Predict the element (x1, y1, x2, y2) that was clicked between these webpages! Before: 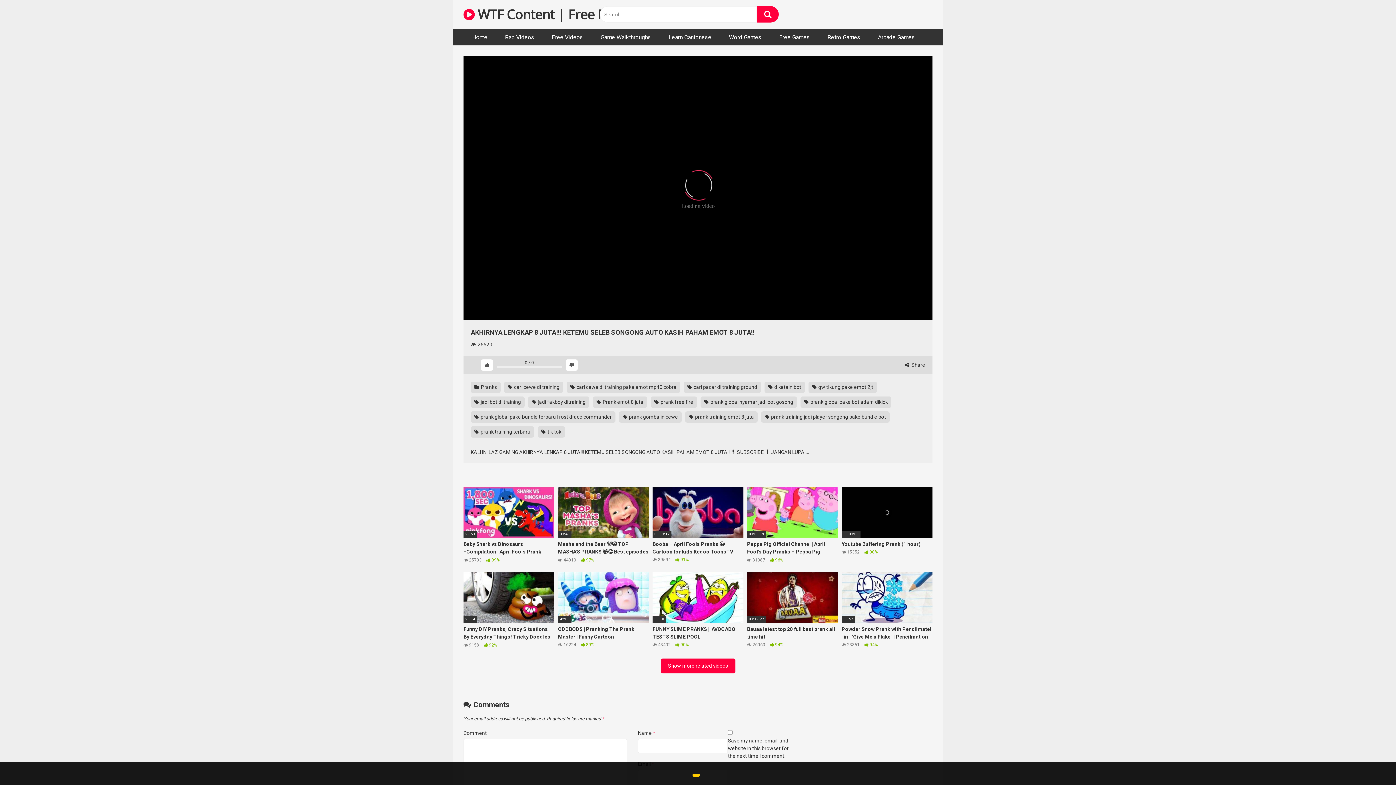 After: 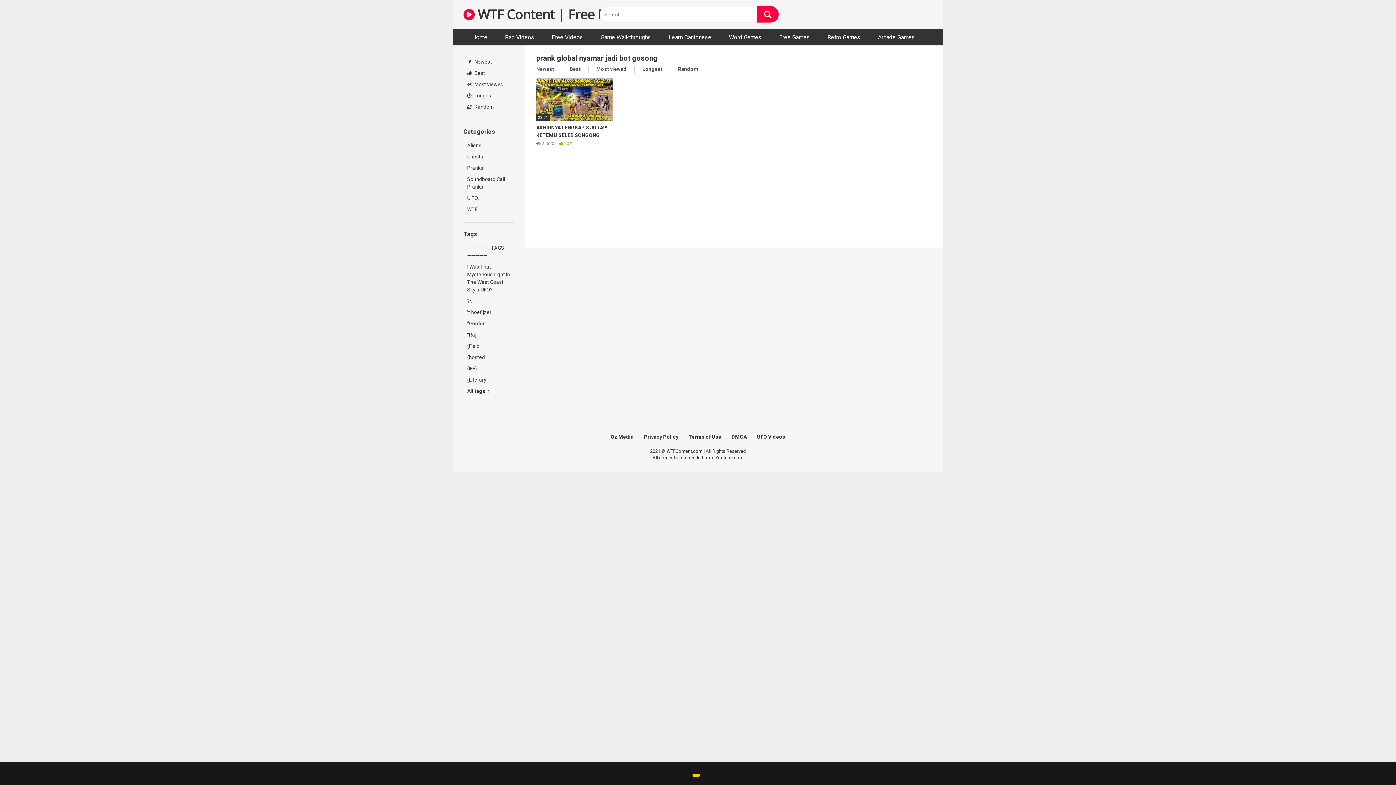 Action: label:  prank global nyamar jadi bot gosong bbox: (700, 396, 797, 407)